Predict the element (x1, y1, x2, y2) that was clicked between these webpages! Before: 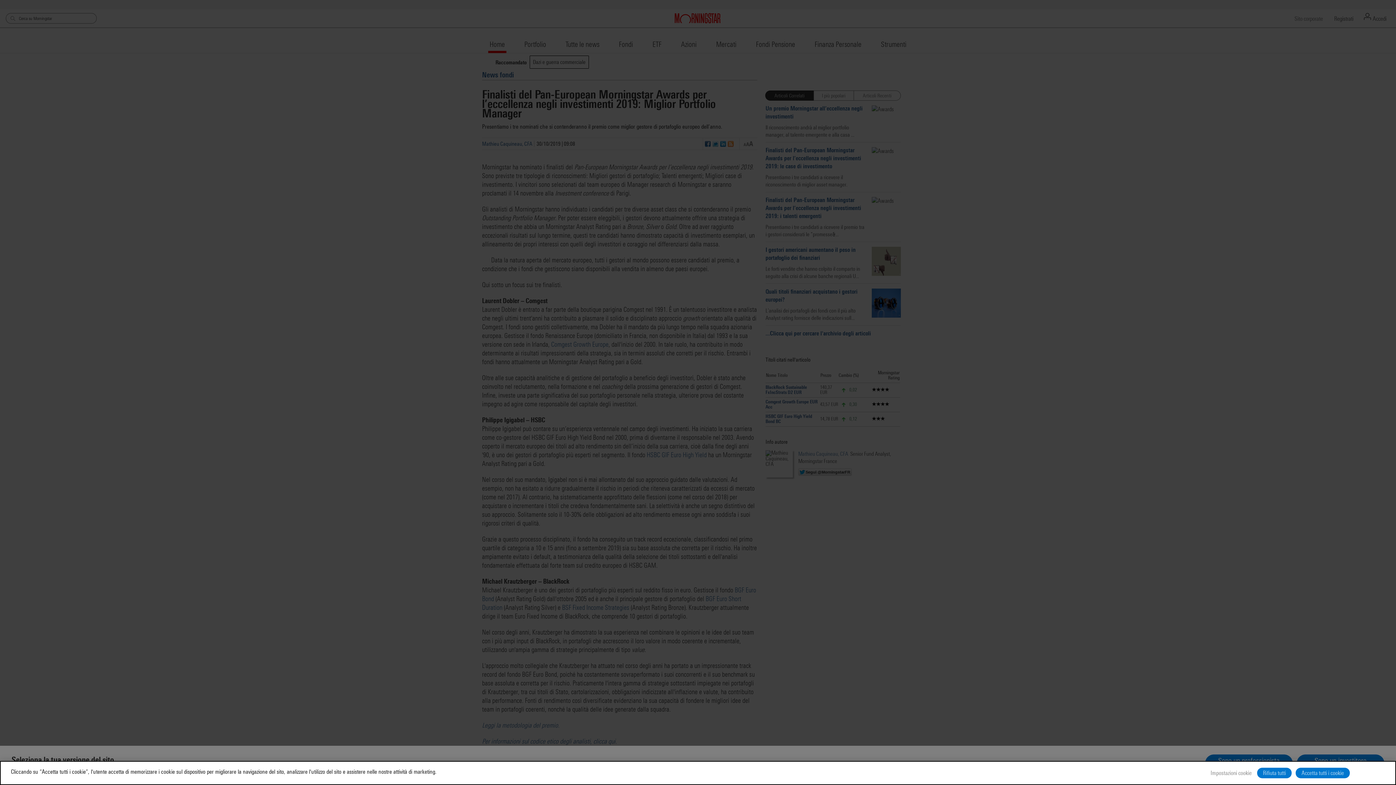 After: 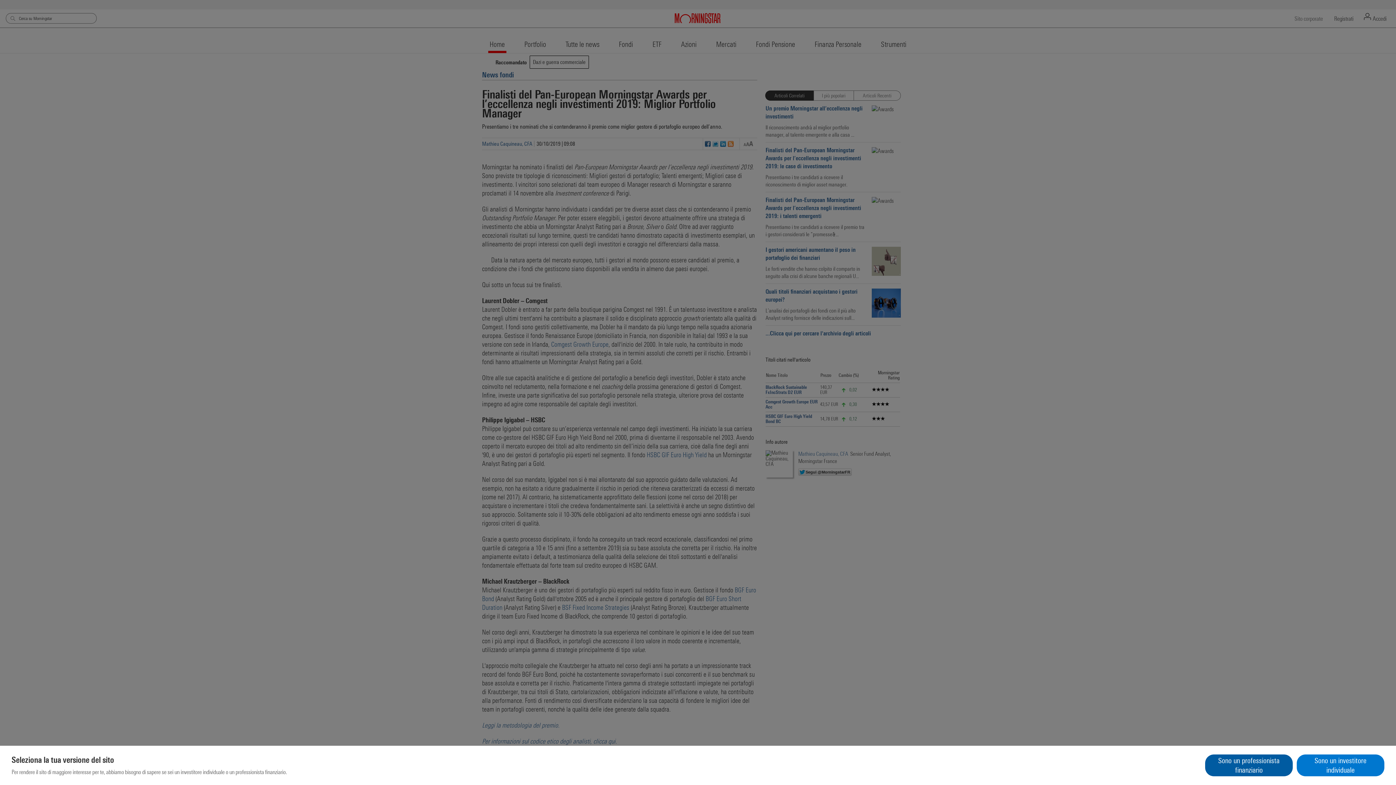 Action: label: Rifiuta tutti bbox: (1257, 768, 1292, 778)